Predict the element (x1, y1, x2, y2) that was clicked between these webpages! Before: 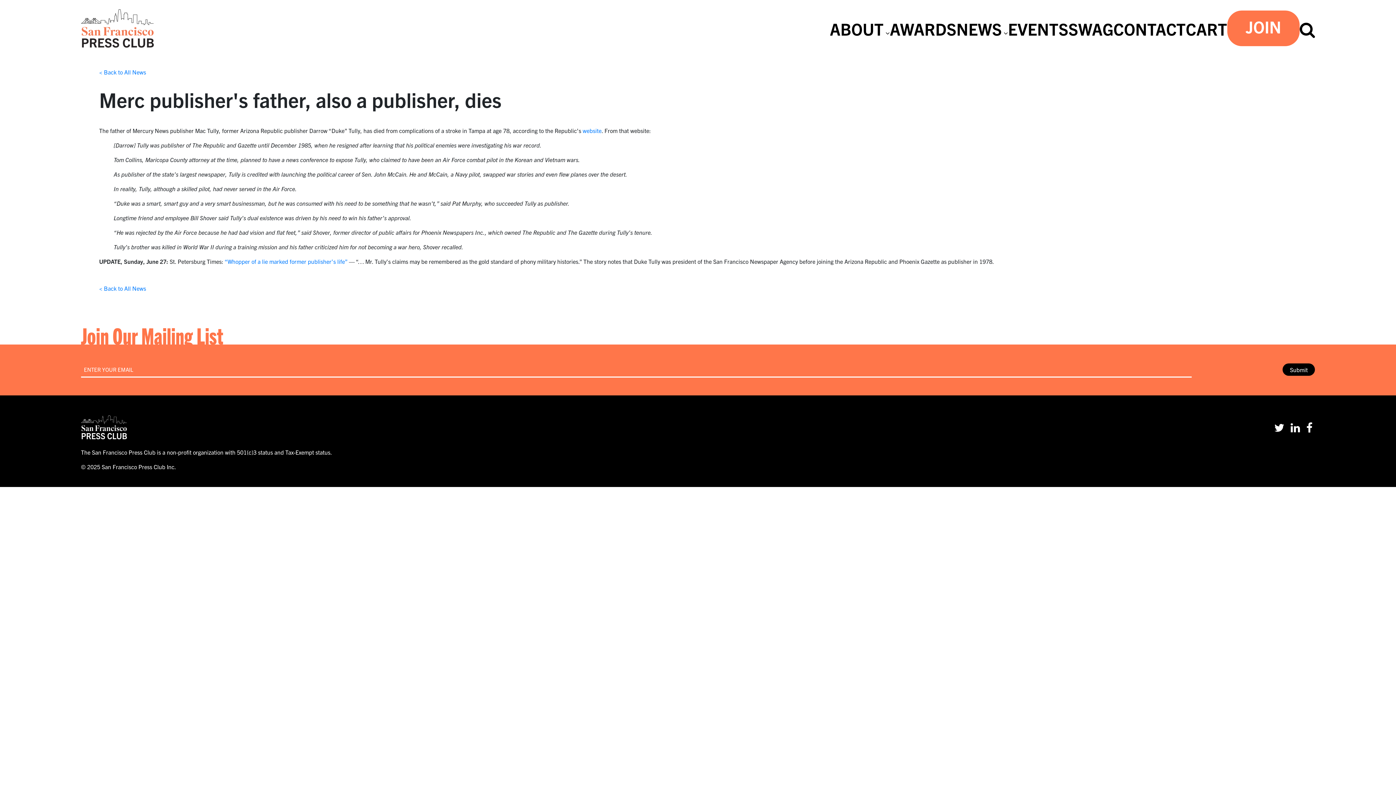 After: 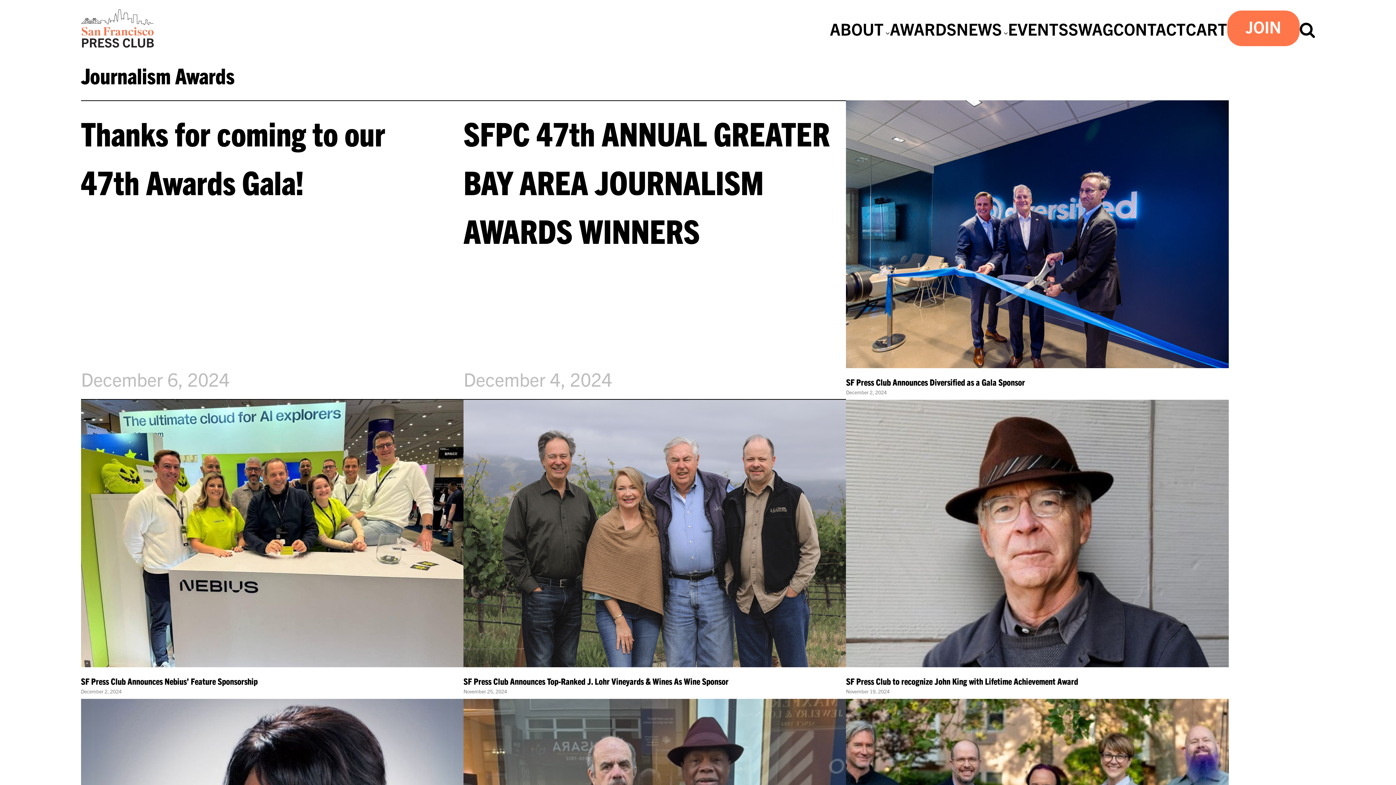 Action: bbox: (890, 18, 956, 38) label: AWARDS